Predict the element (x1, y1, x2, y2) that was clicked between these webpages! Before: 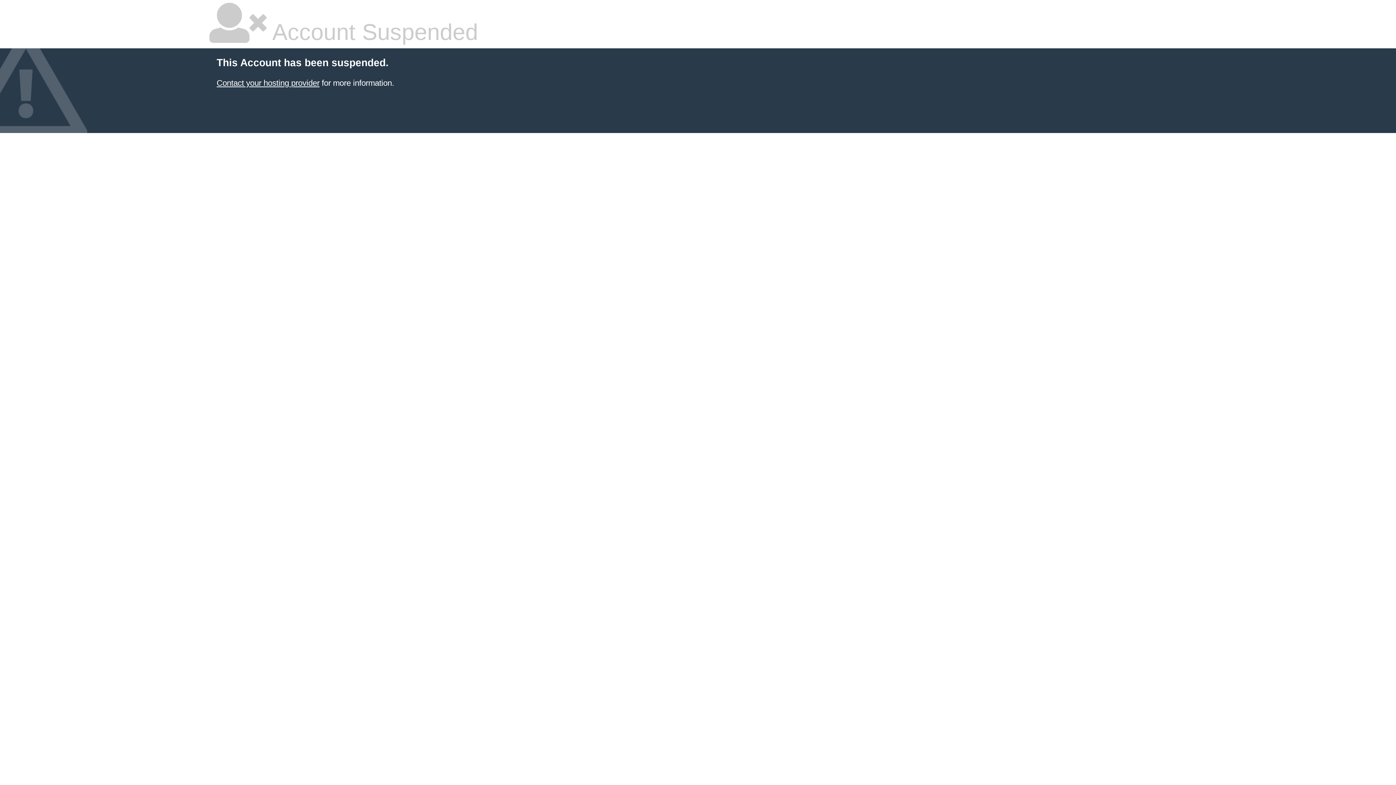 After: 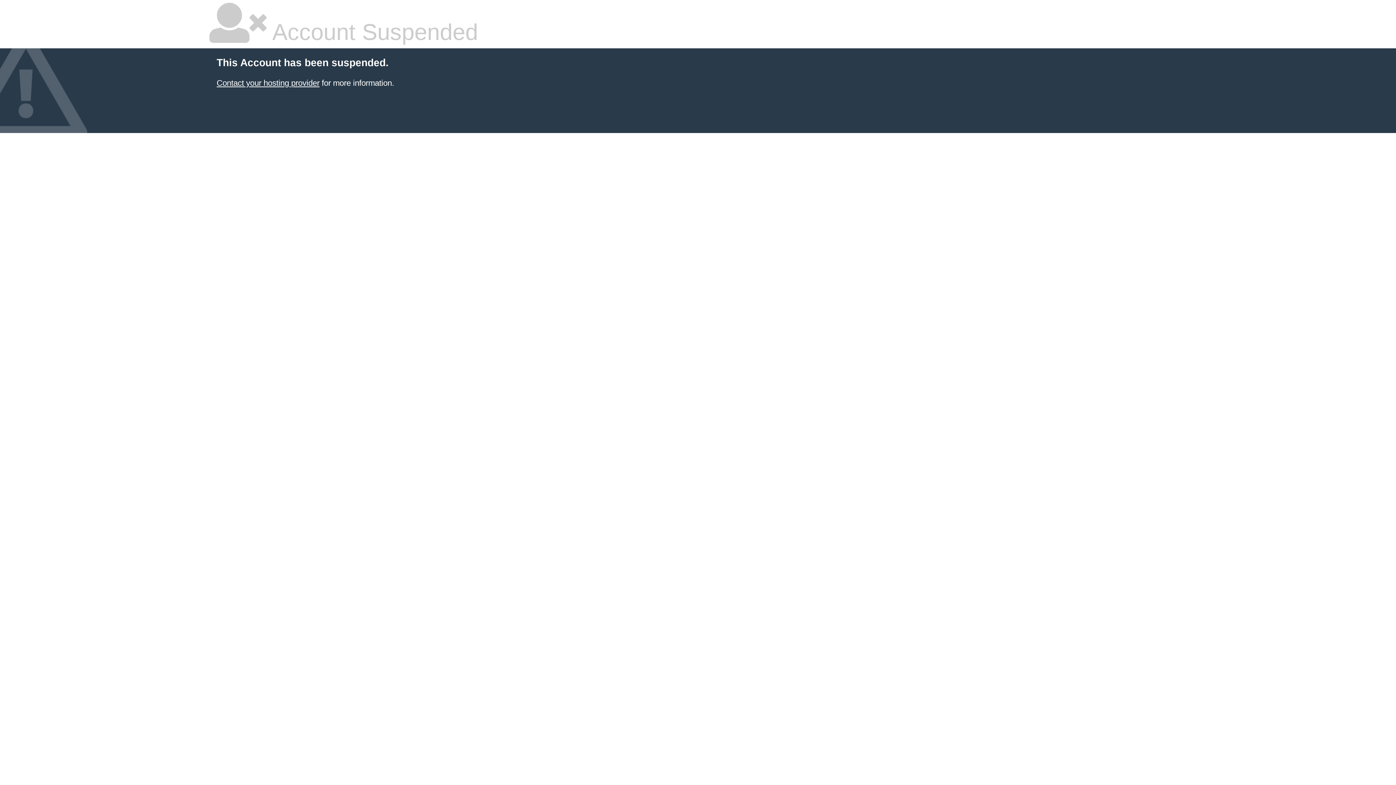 Action: bbox: (216, 78, 319, 87) label: Contact your hosting provider